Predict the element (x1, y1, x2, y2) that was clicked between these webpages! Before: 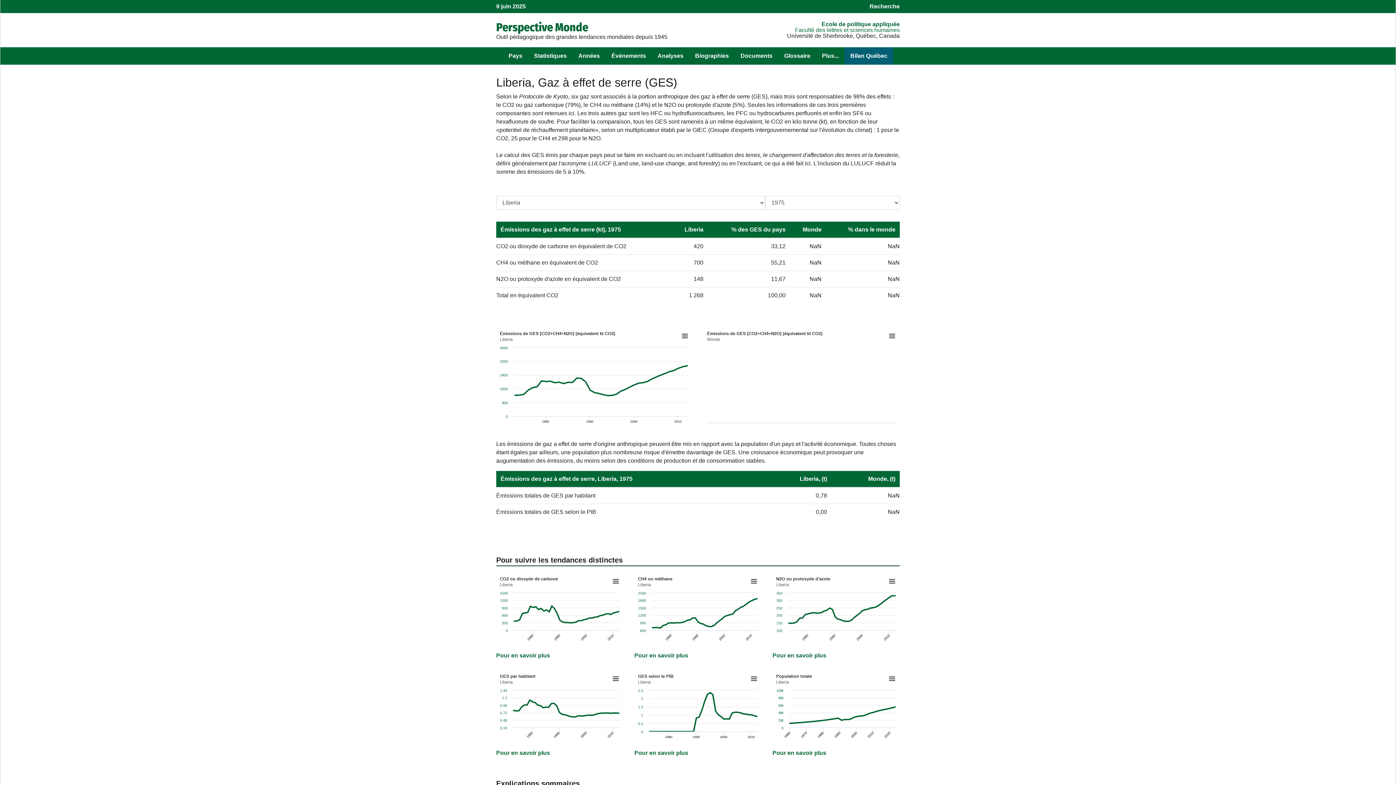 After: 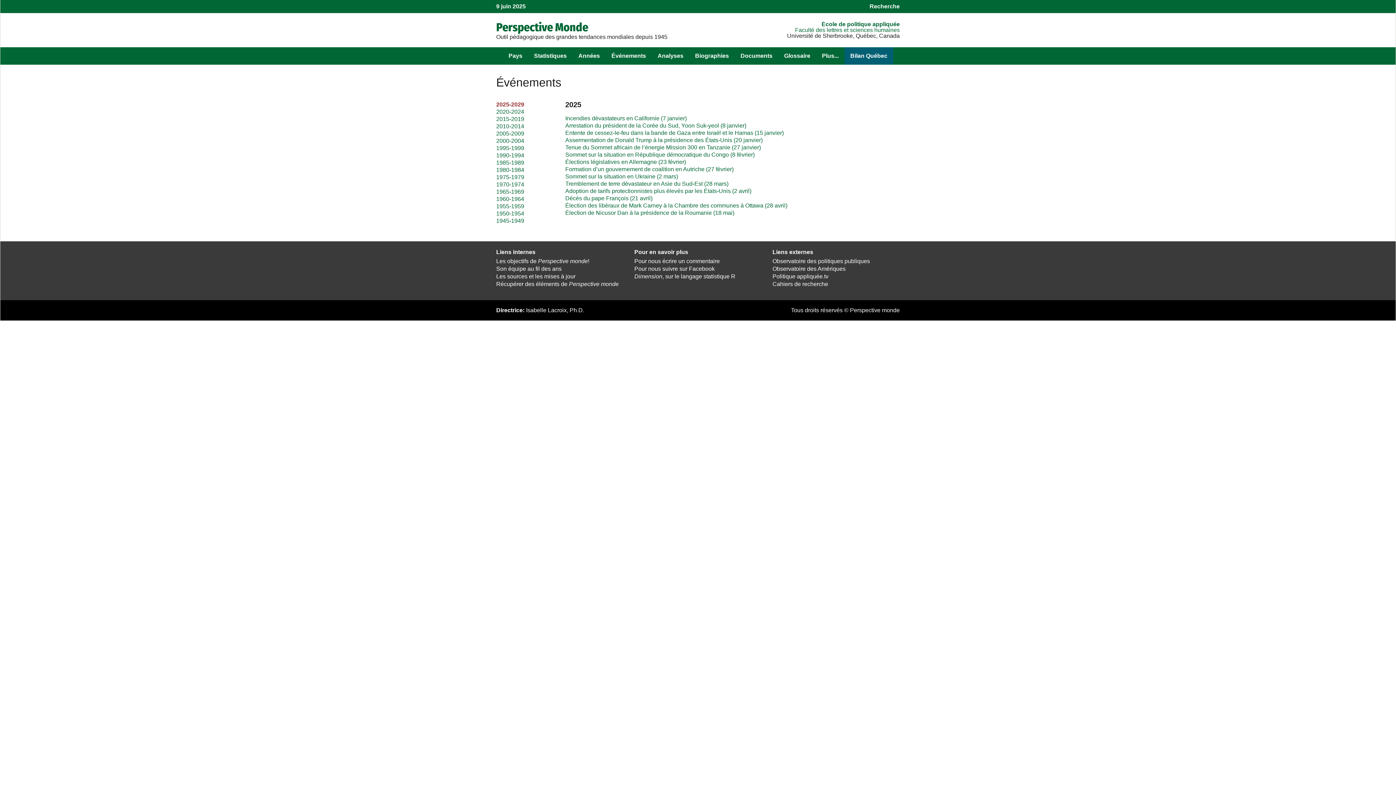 Action: label: Événements bbox: (605, 47, 652, 64)